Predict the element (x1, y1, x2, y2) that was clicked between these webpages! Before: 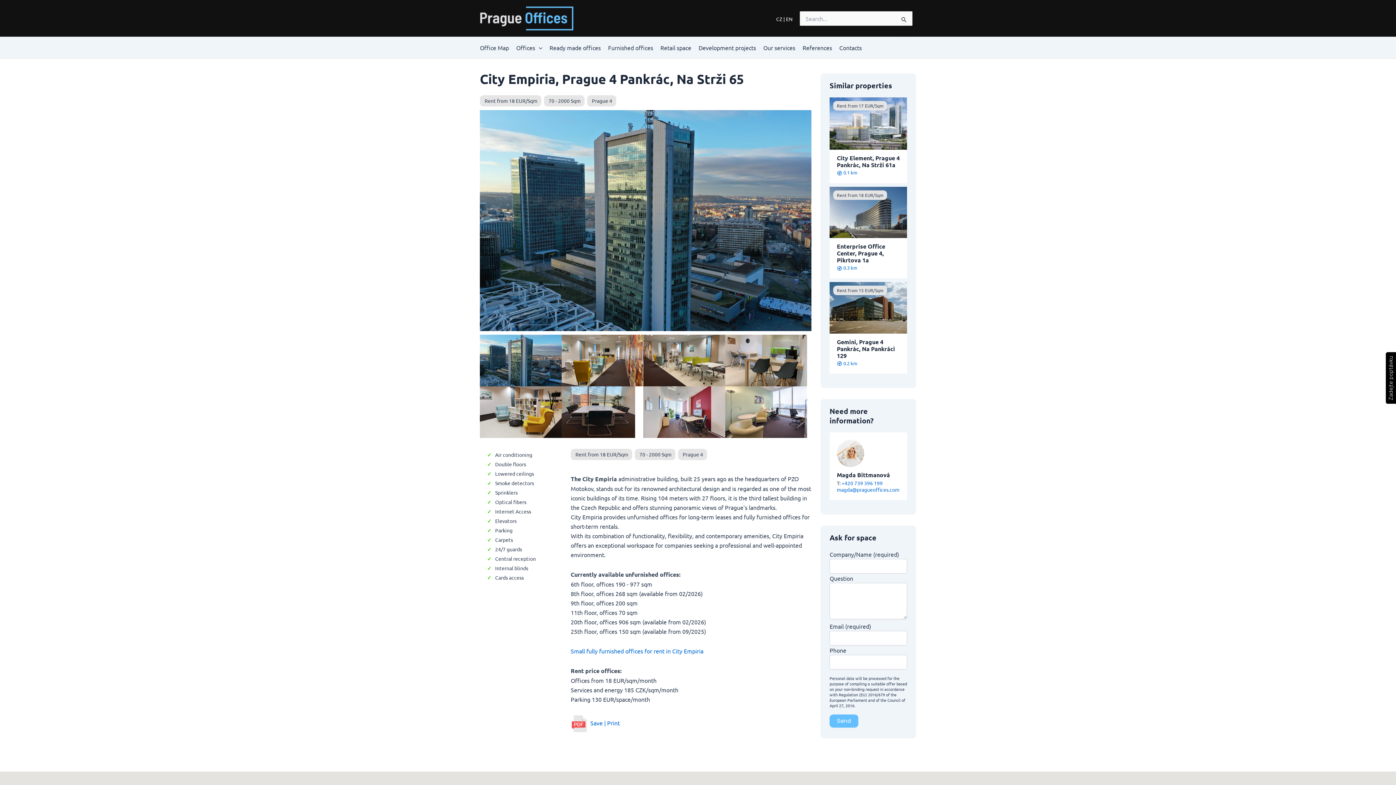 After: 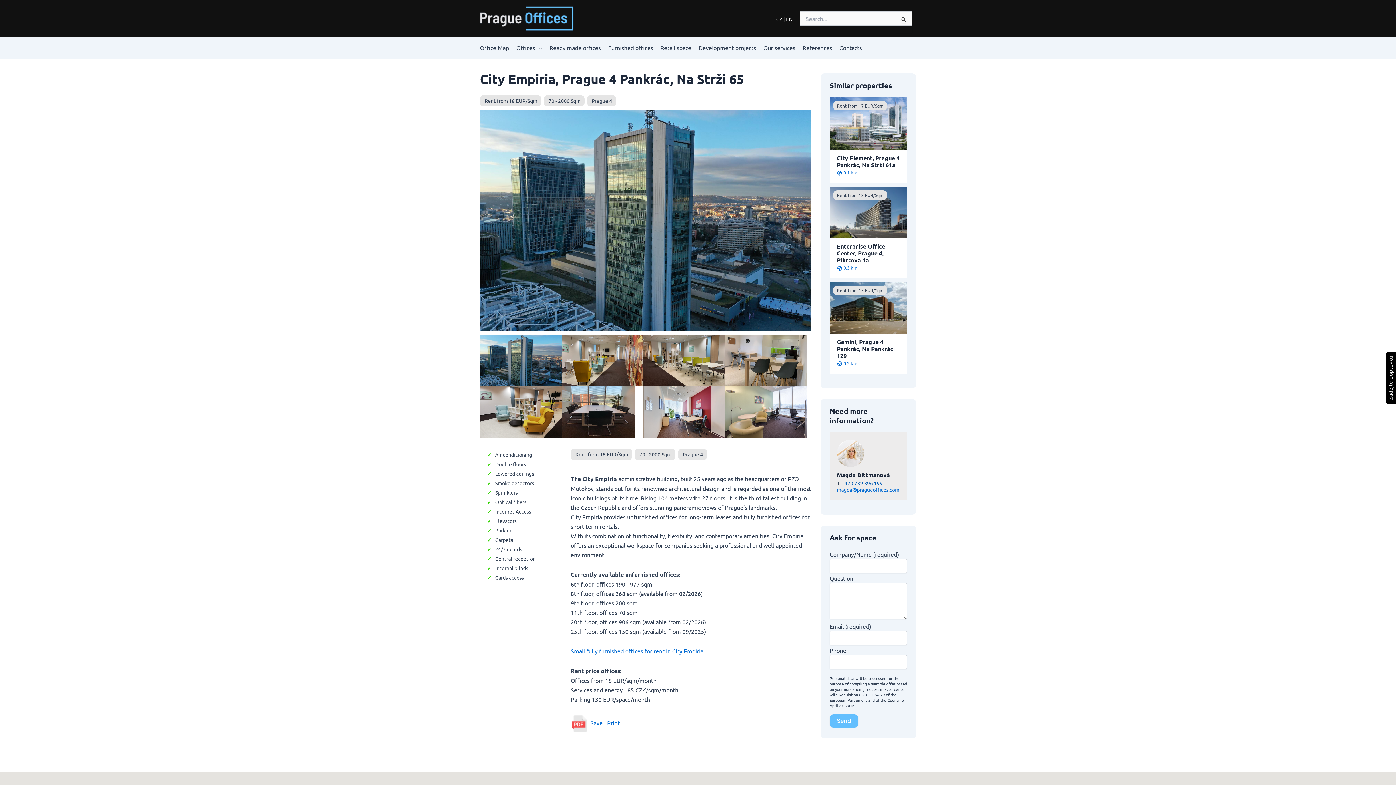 Action: label: +420 739 396 199 bbox: (841, 479, 882, 486)